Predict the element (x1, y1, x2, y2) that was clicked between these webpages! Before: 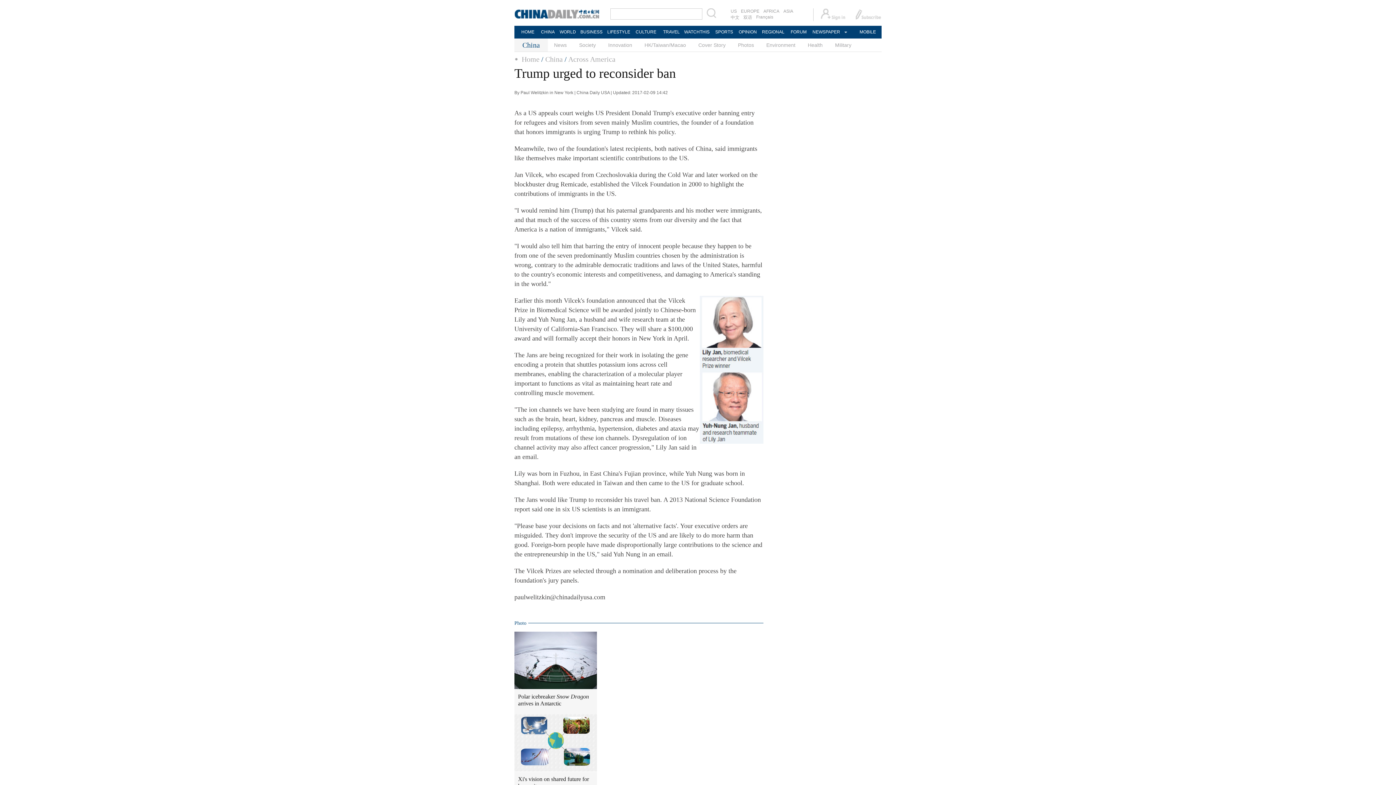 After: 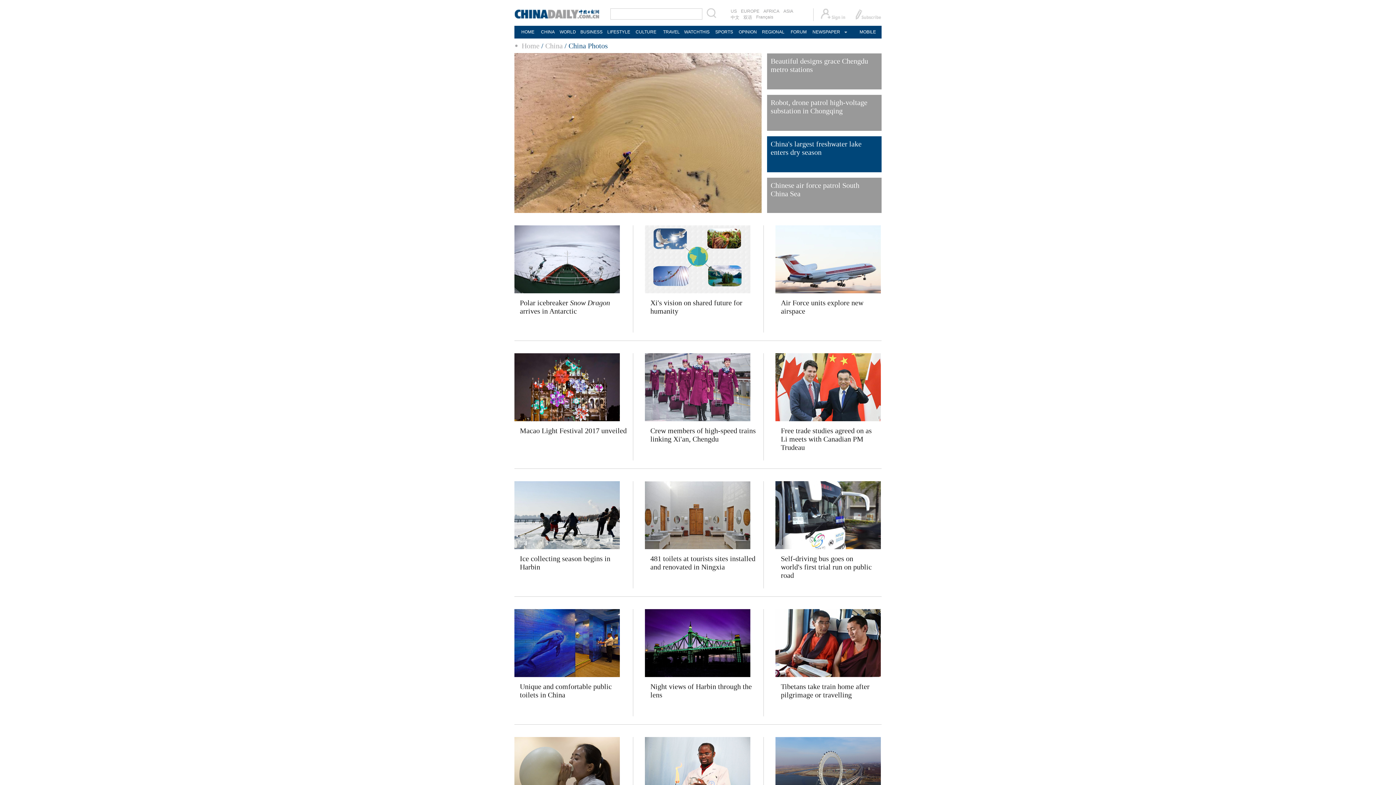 Action: label: Photo bbox: (514, 620, 526, 626)